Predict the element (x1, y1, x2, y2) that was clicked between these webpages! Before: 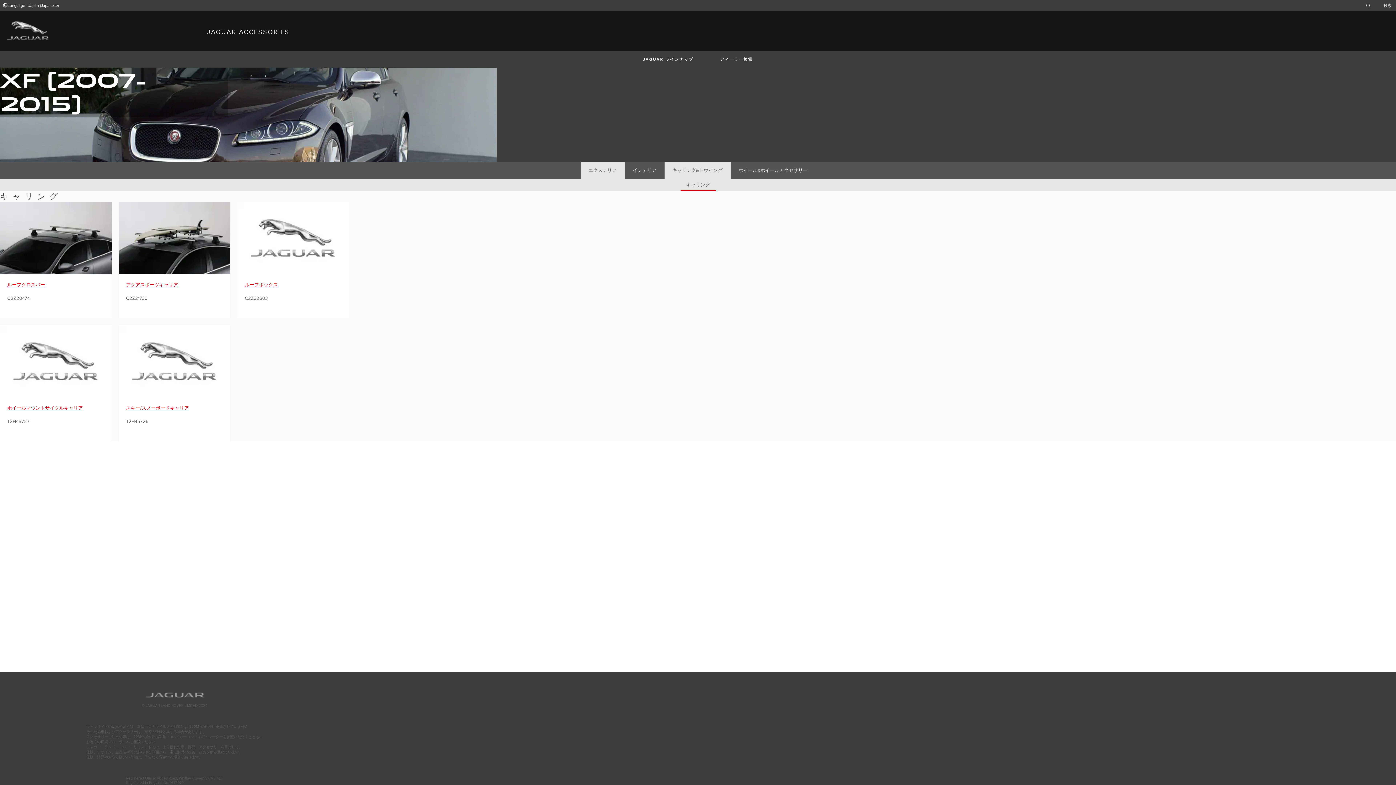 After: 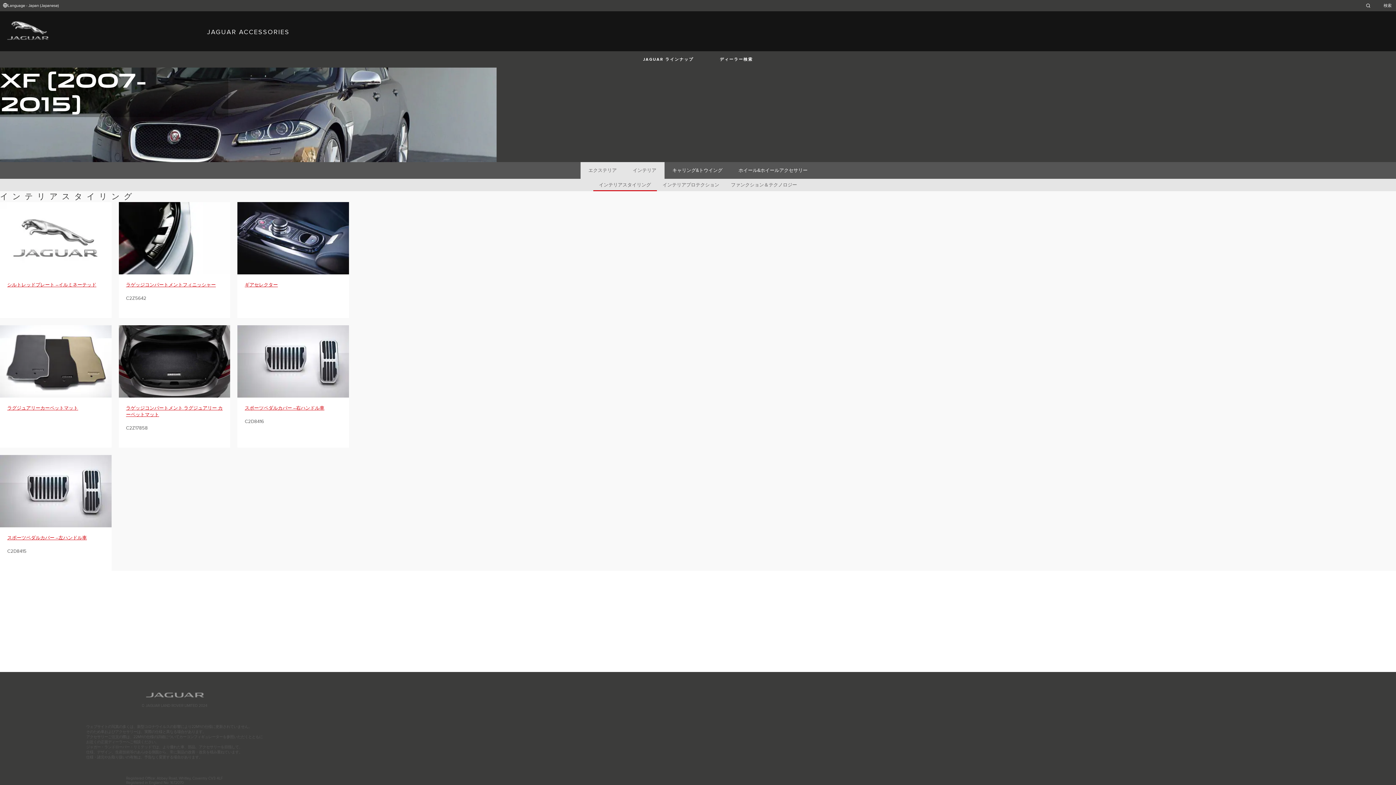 Action: label: インテリア bbox: (624, 162, 664, 178)